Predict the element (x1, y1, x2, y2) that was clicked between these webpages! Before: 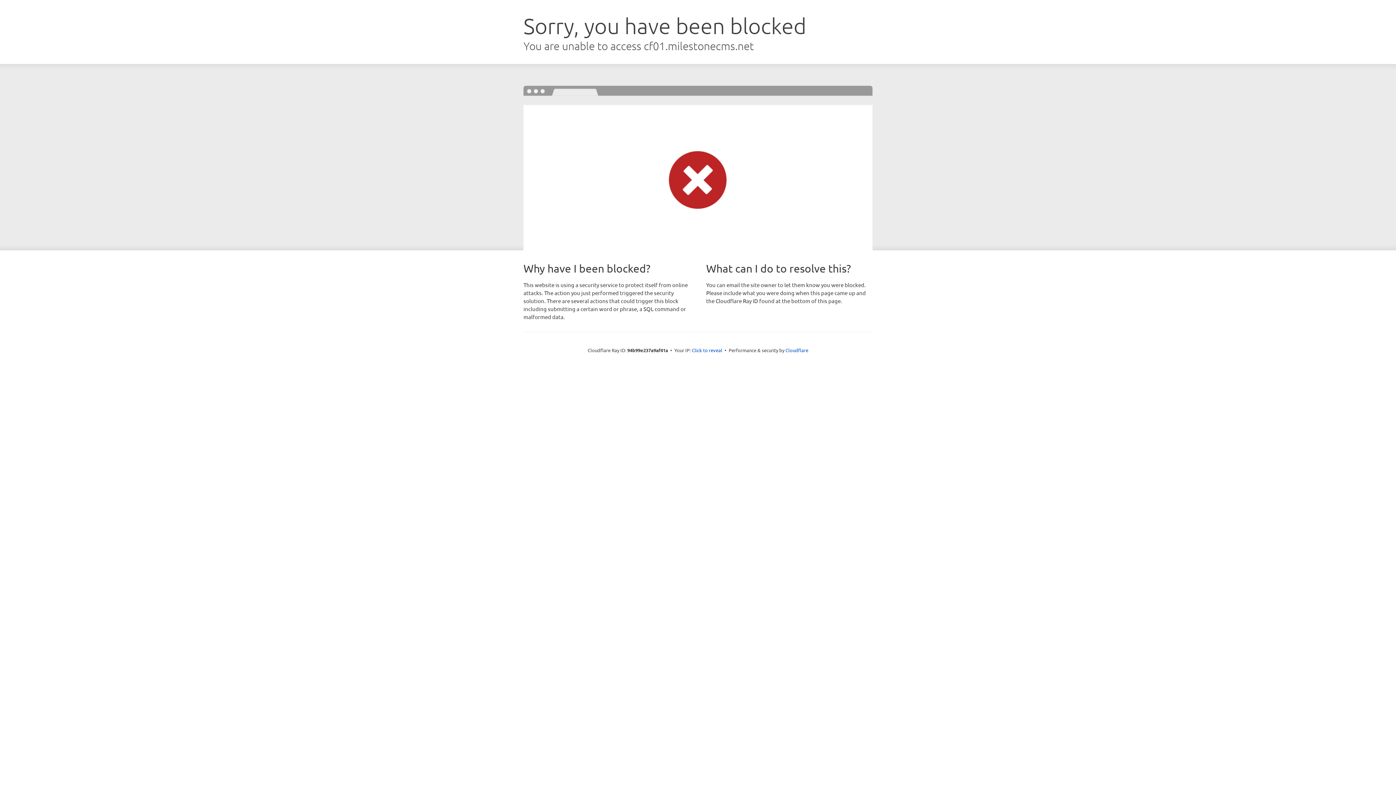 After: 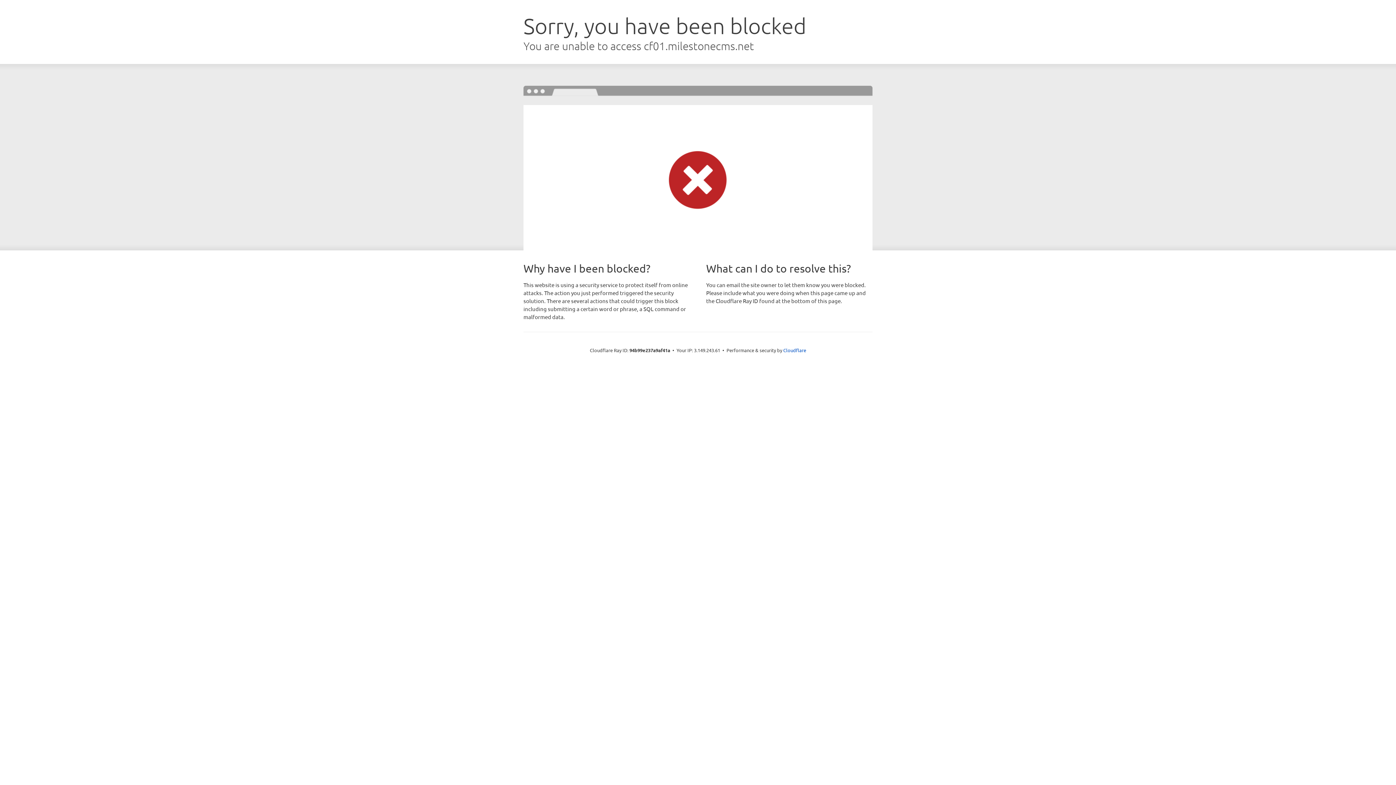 Action: label: Click to reveal bbox: (692, 346, 722, 353)